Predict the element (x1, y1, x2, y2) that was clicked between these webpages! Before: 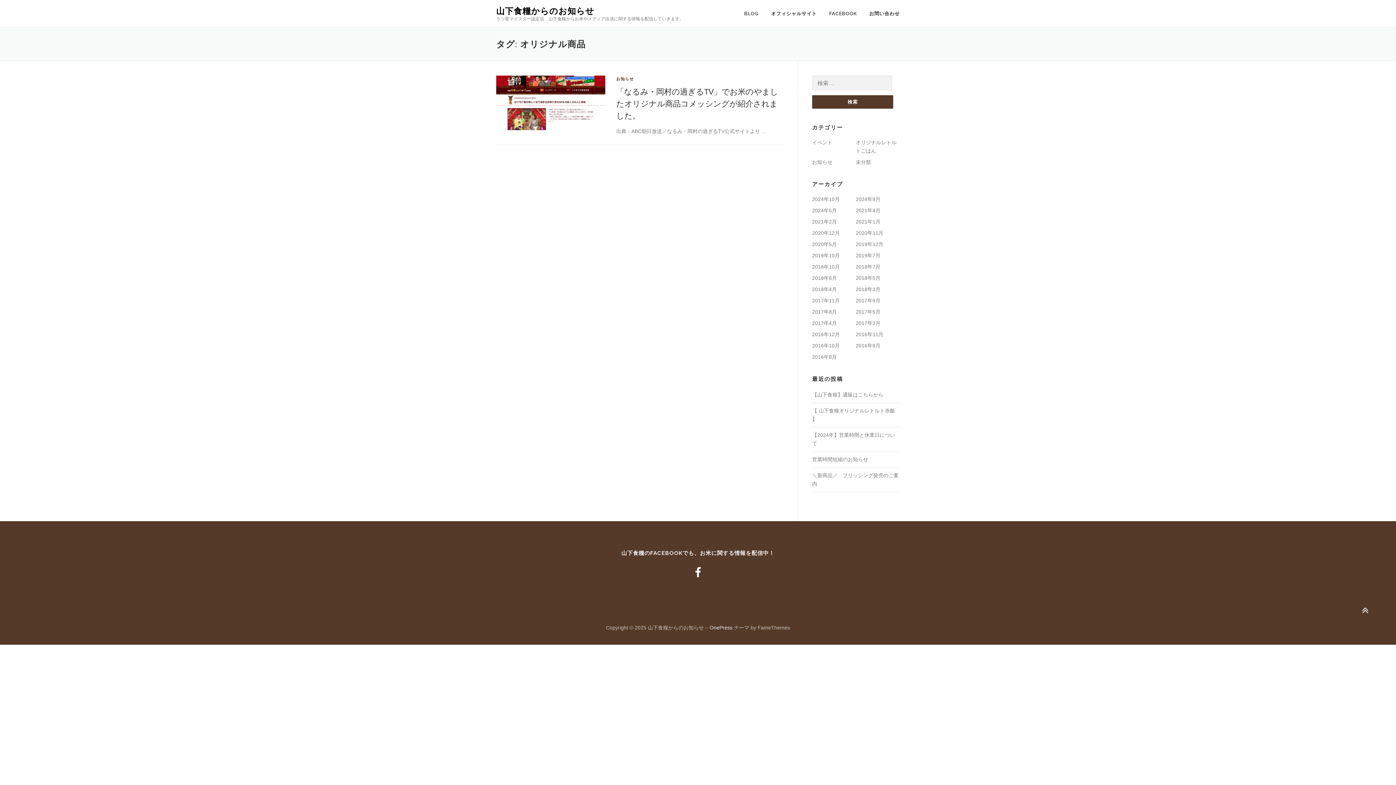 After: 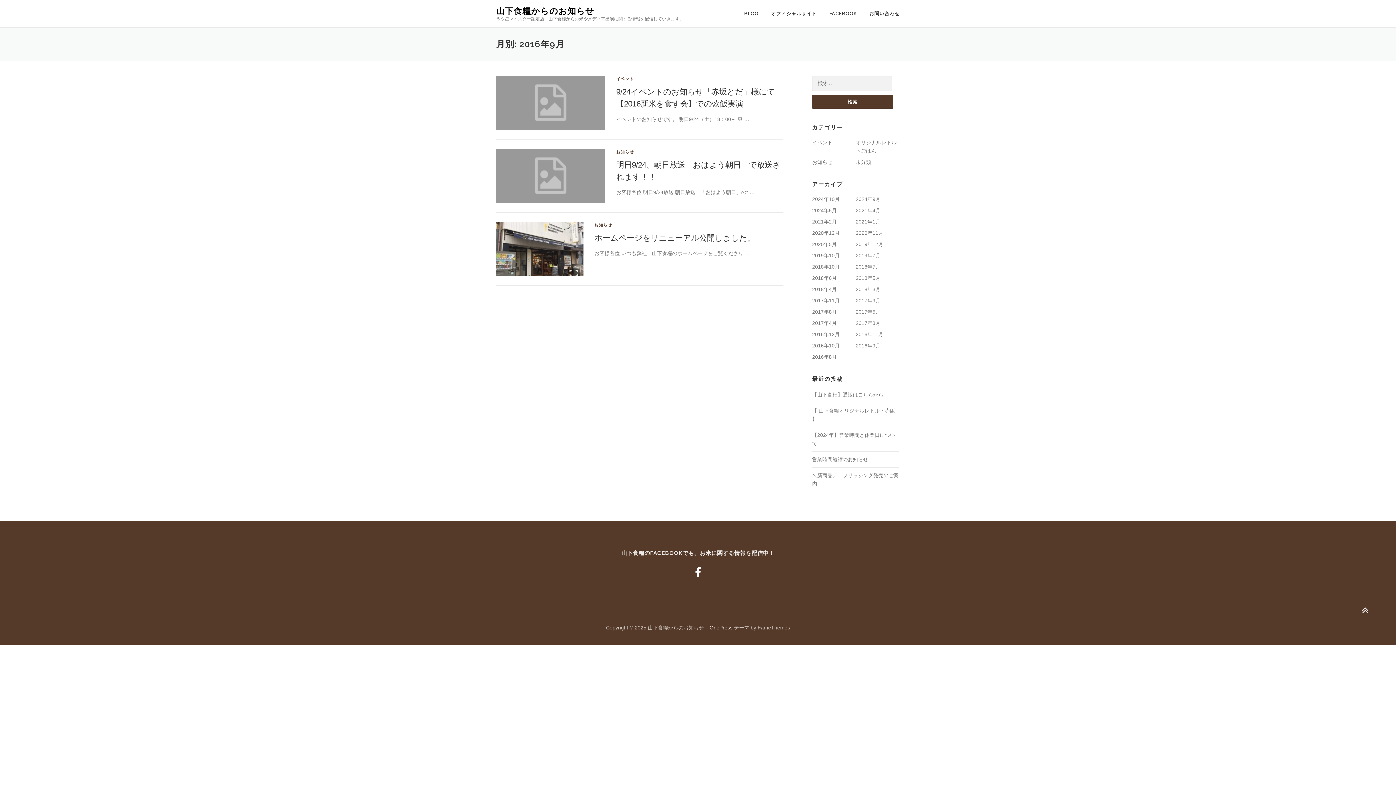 Action: bbox: (856, 342, 880, 348) label: 2016年9月